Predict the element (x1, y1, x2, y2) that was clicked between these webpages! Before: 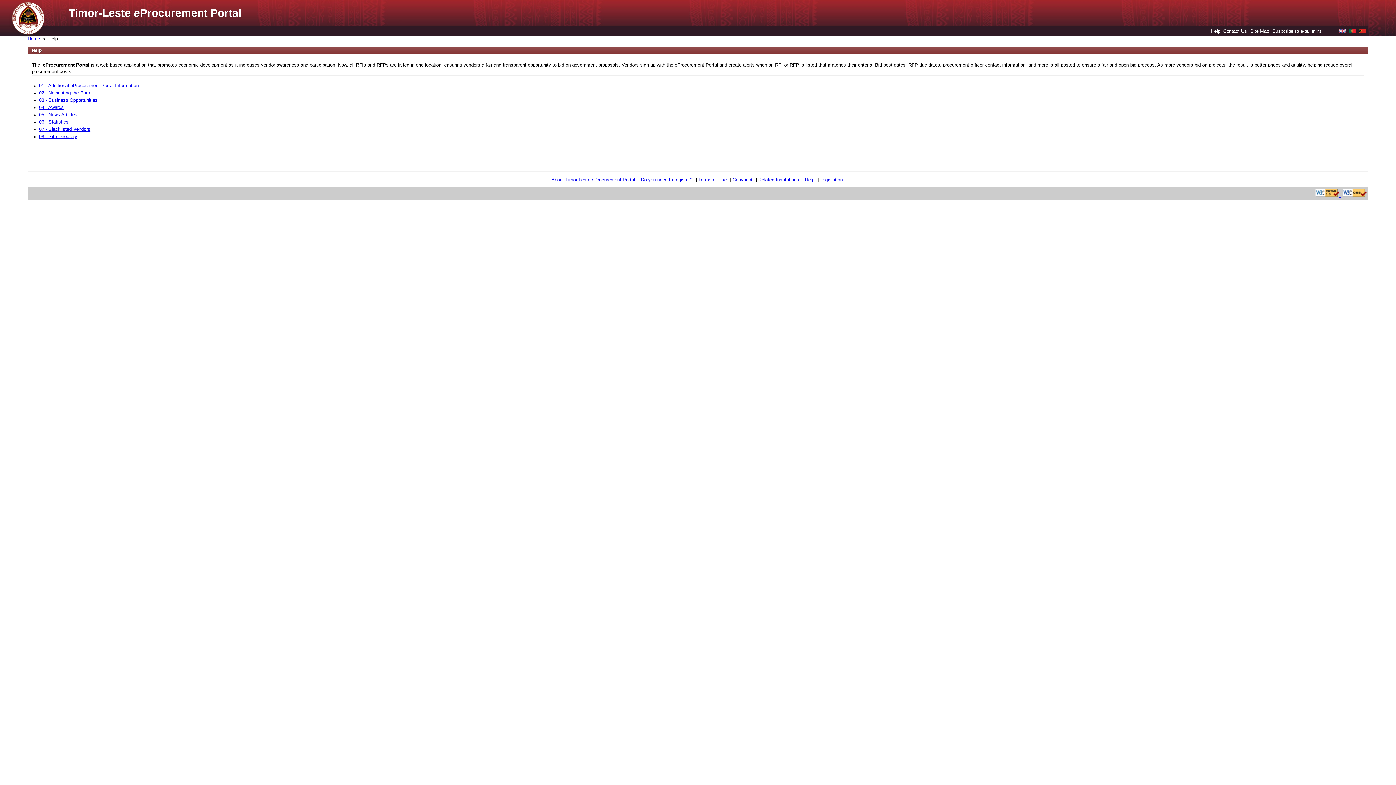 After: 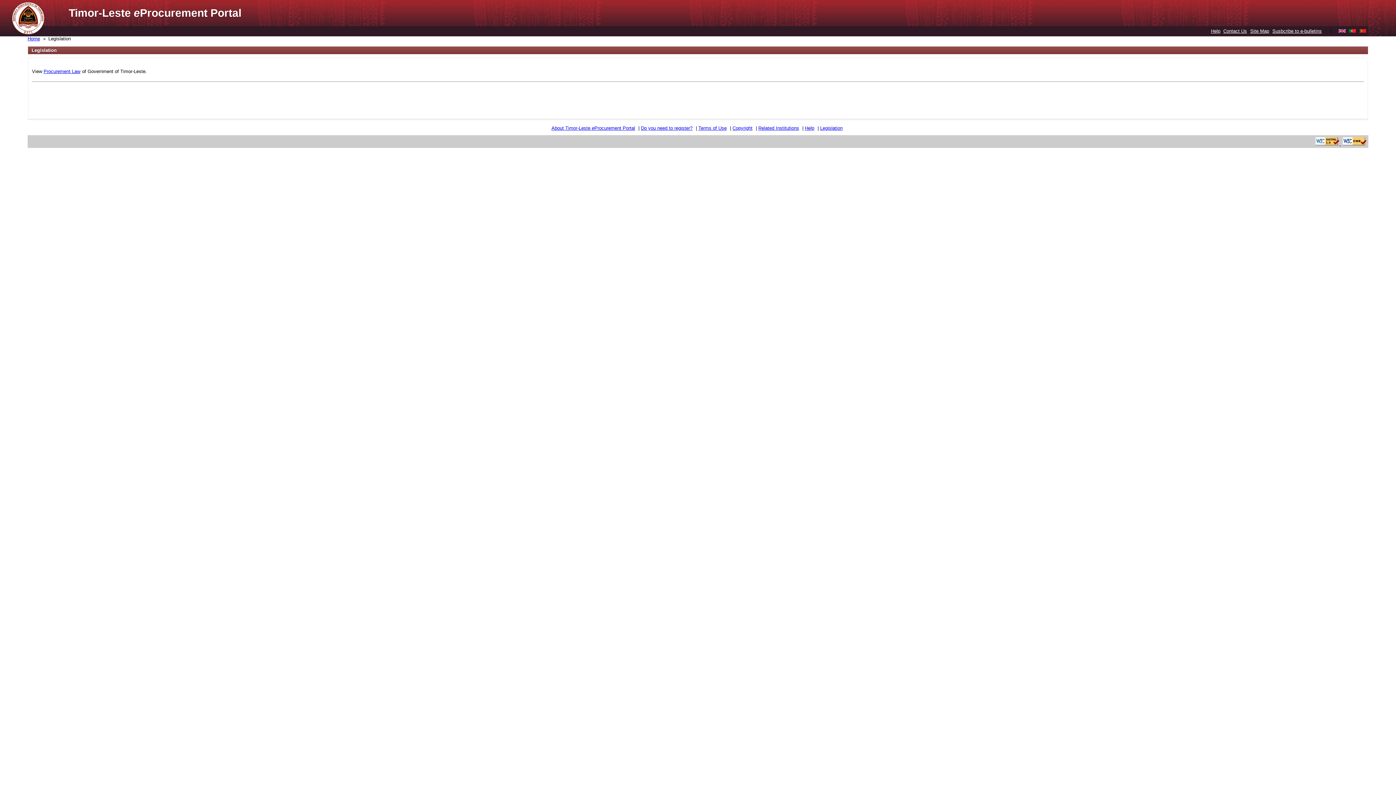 Action: bbox: (820, 177, 842, 182) label: Legislation